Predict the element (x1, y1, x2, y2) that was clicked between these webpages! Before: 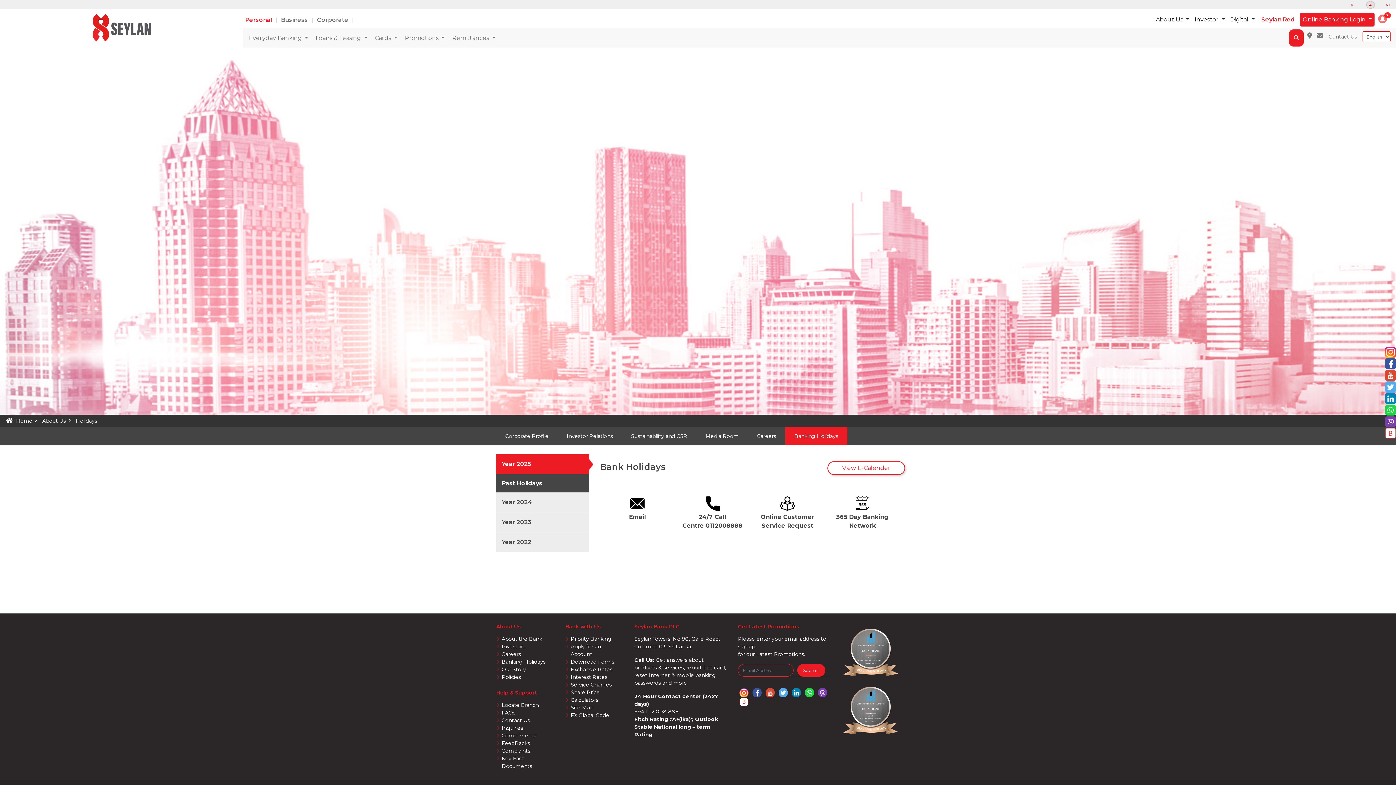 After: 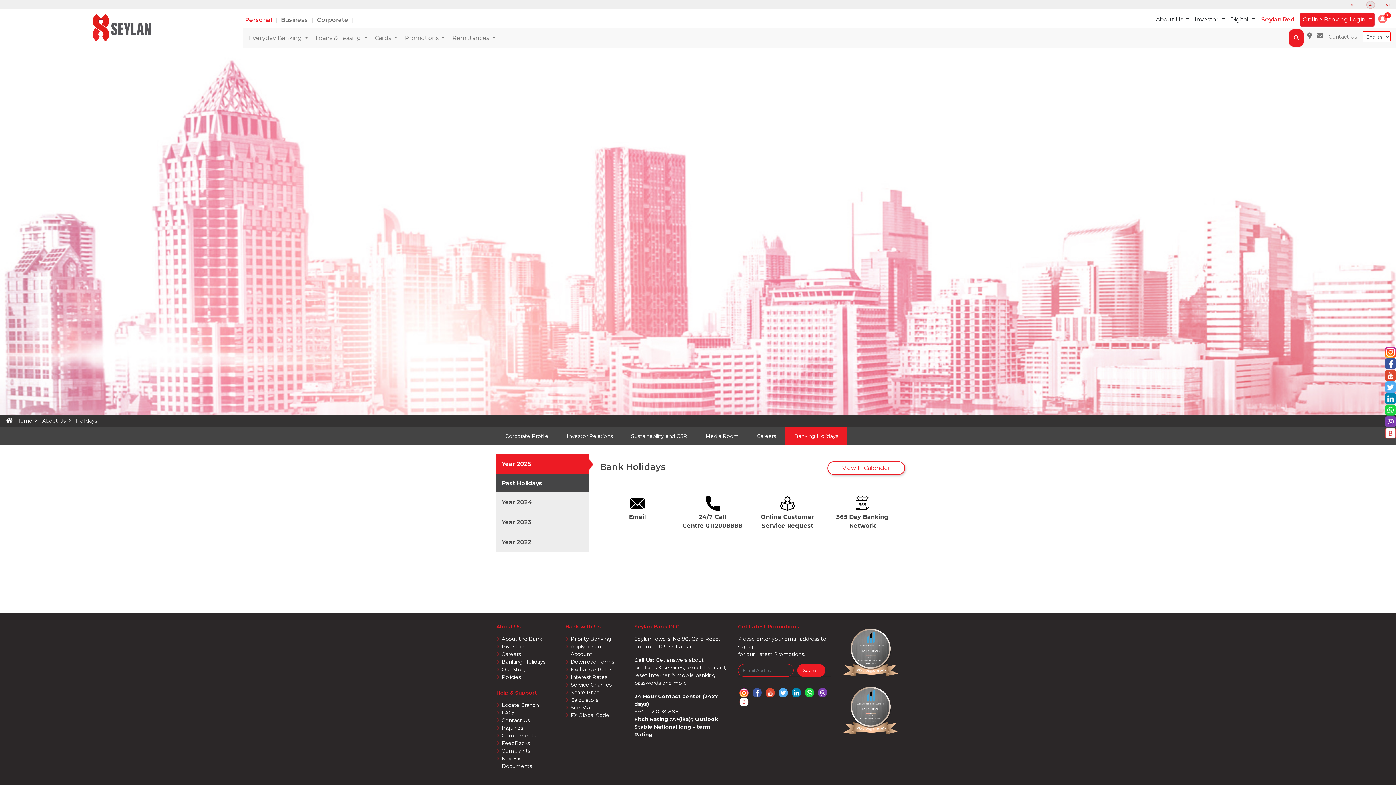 Action: bbox: (790, 689, 802, 695)